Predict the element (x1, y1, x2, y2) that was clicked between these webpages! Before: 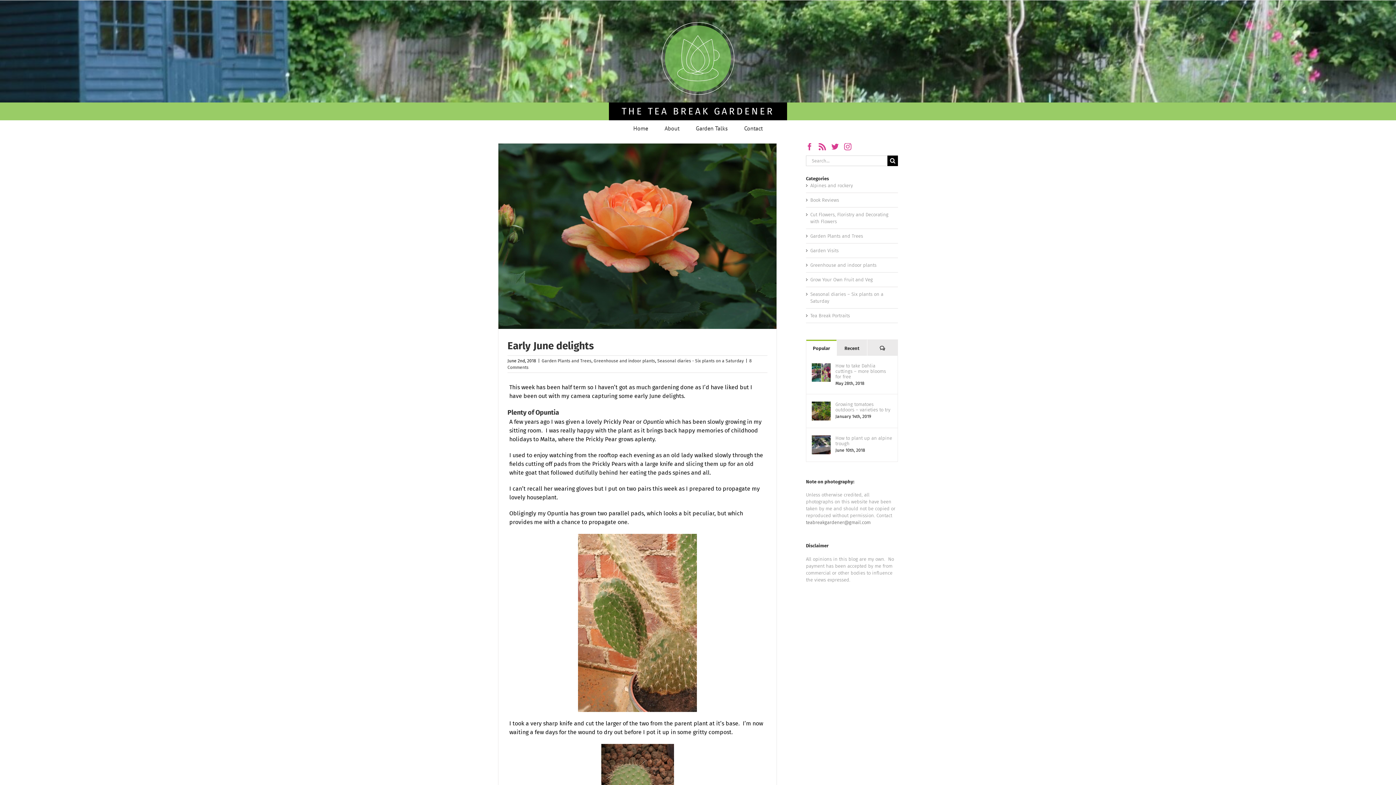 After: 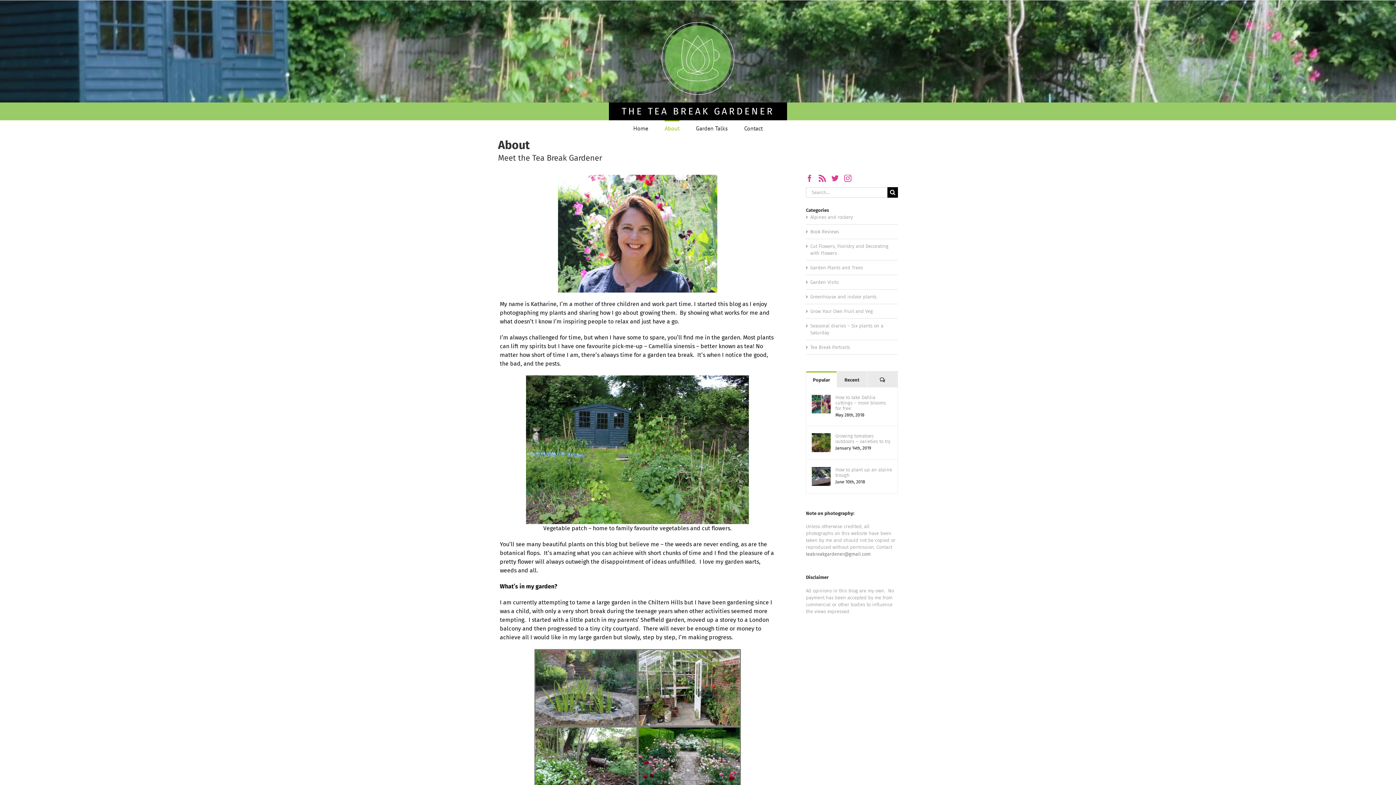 Action: label: About bbox: (664, 120, 679, 134)